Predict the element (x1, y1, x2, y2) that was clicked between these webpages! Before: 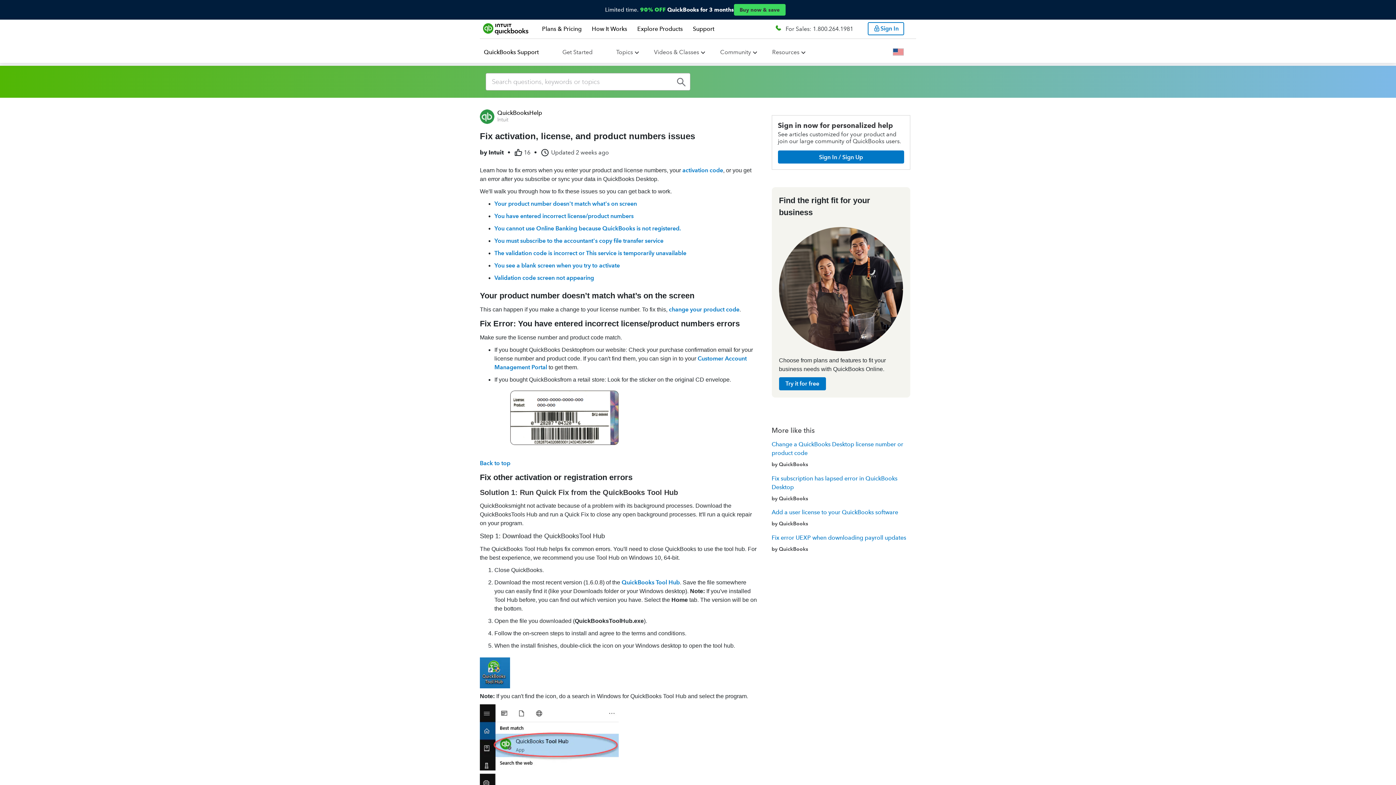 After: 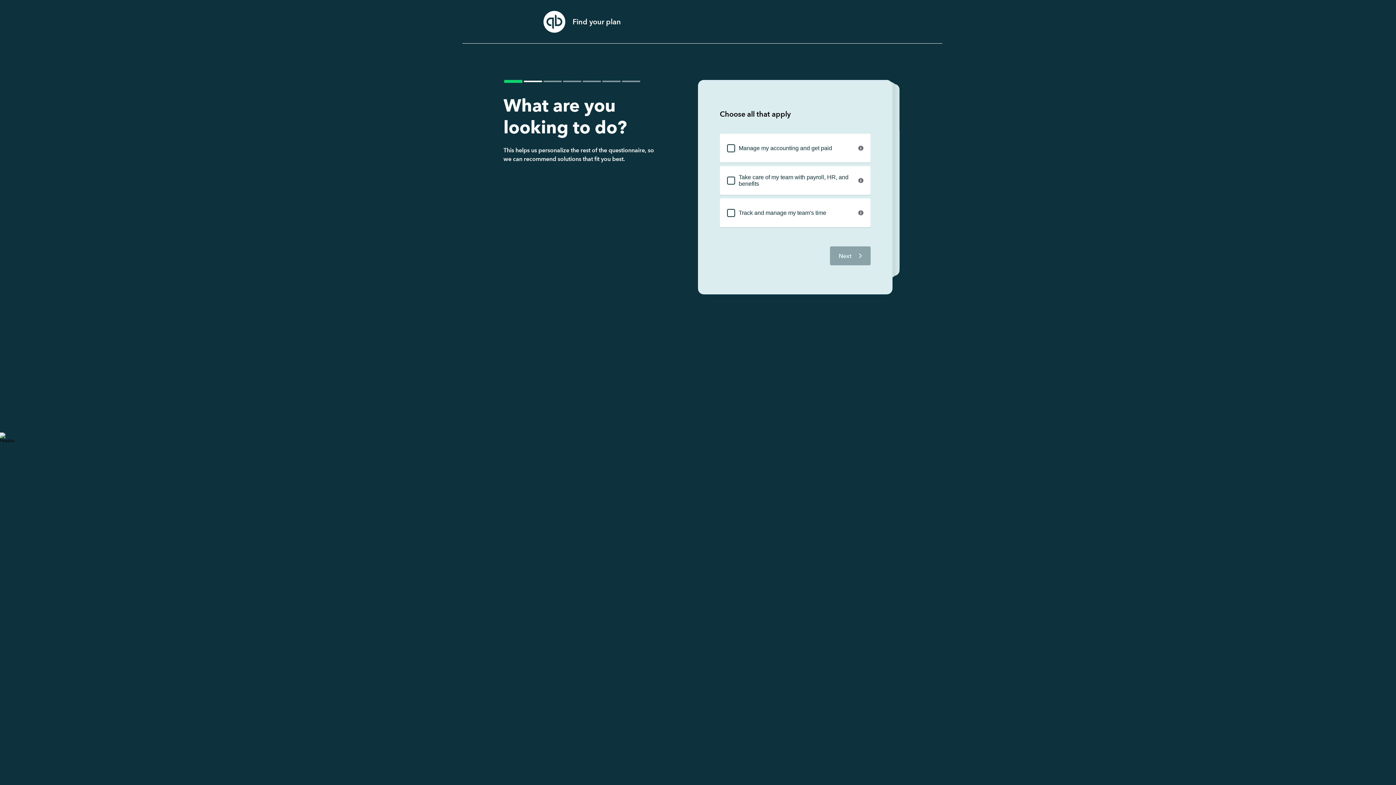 Action: bbox: (637, 25, 682, 32) label: Explore Products